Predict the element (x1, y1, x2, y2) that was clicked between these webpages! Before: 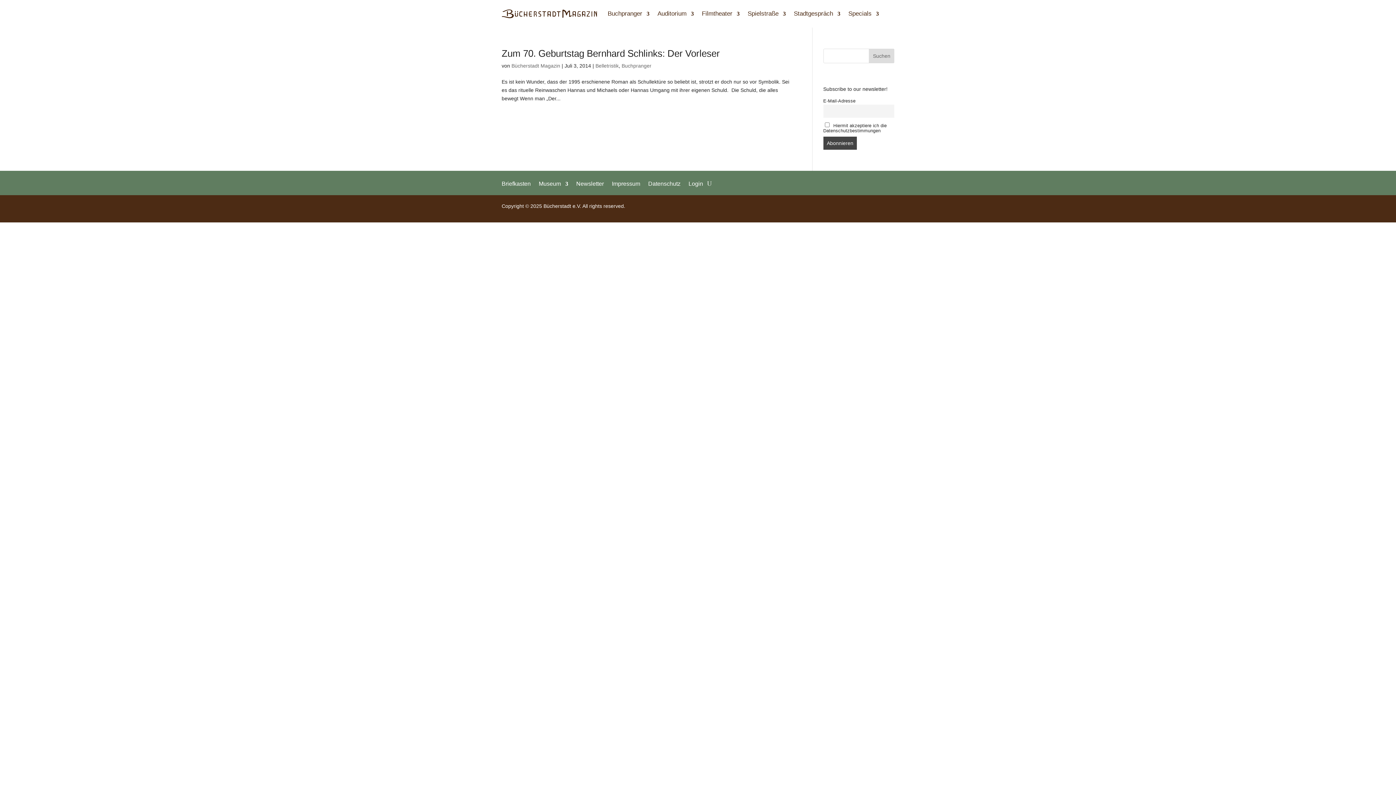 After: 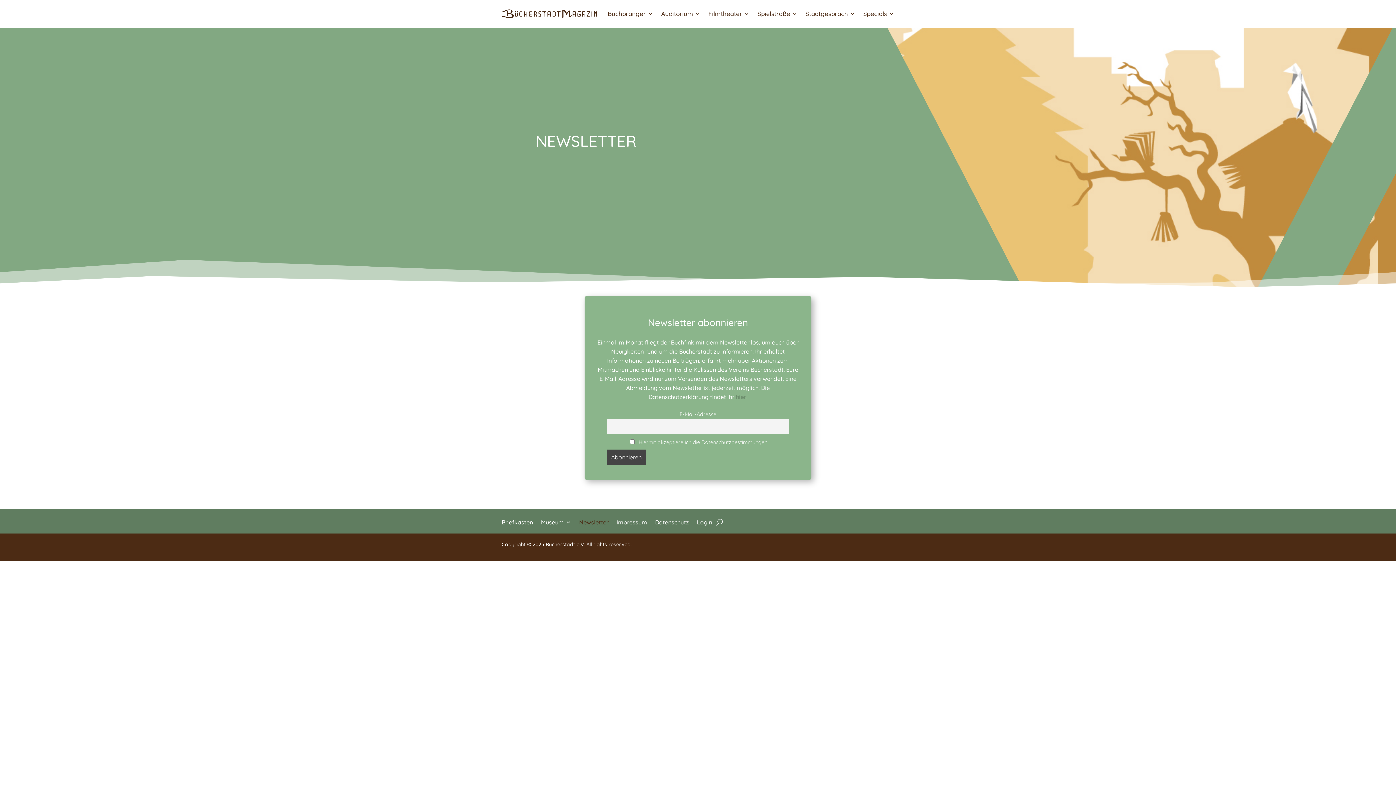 Action: label: Newsletter bbox: (576, 178, 604, 186)